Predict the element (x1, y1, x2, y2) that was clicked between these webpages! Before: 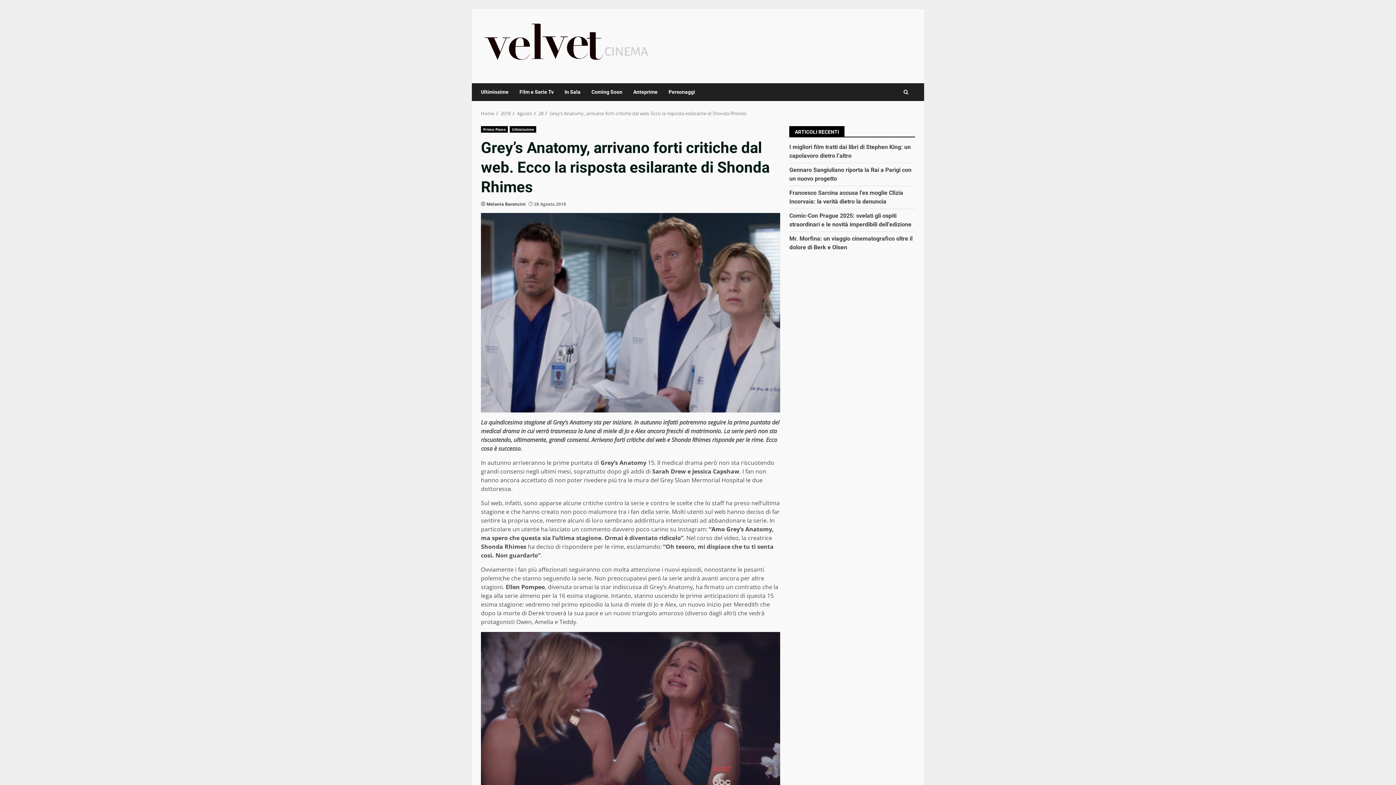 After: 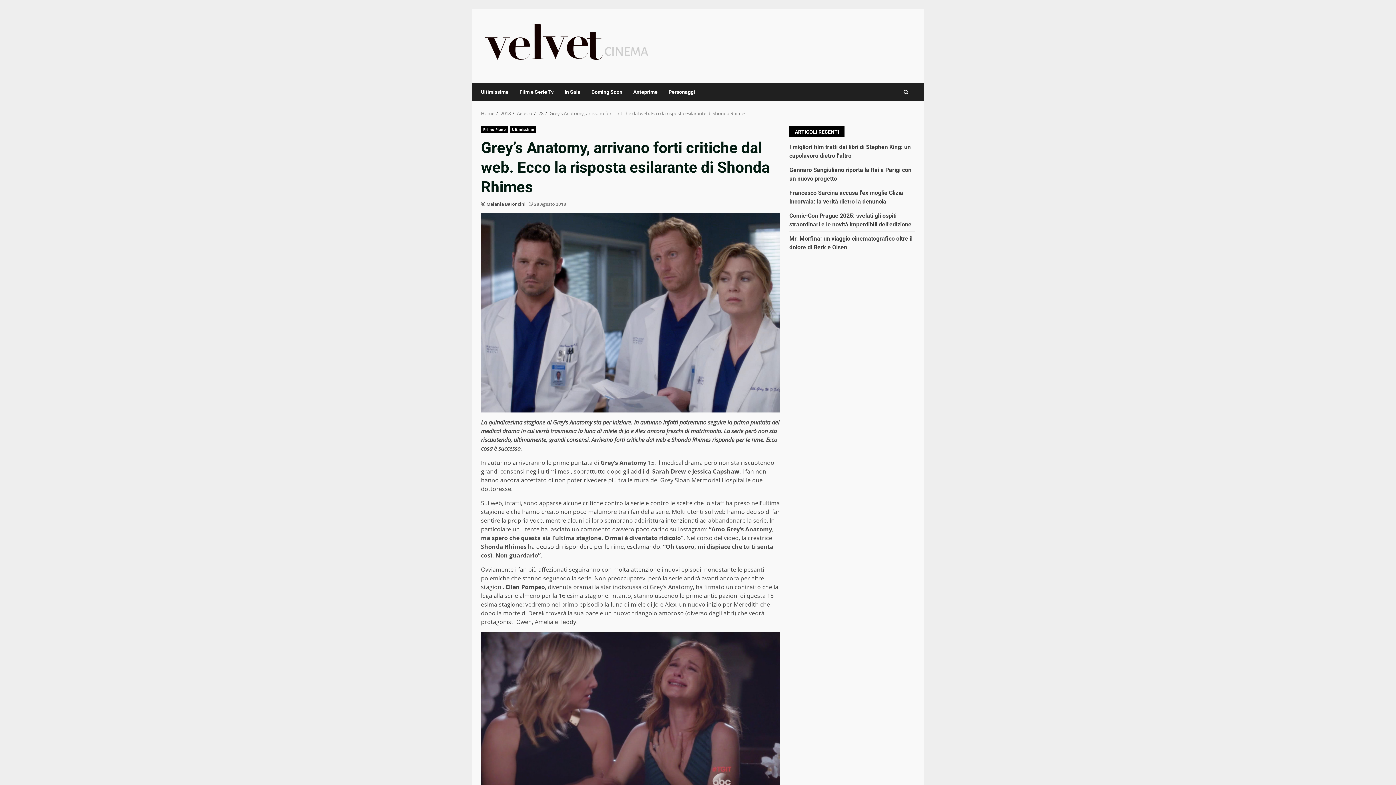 Action: bbox: (549, 110, 746, 116) label: Grey’s Anatomy, arrivano forti critiche dal web. Ecco la risposta esilarante di Shonda Rhimes